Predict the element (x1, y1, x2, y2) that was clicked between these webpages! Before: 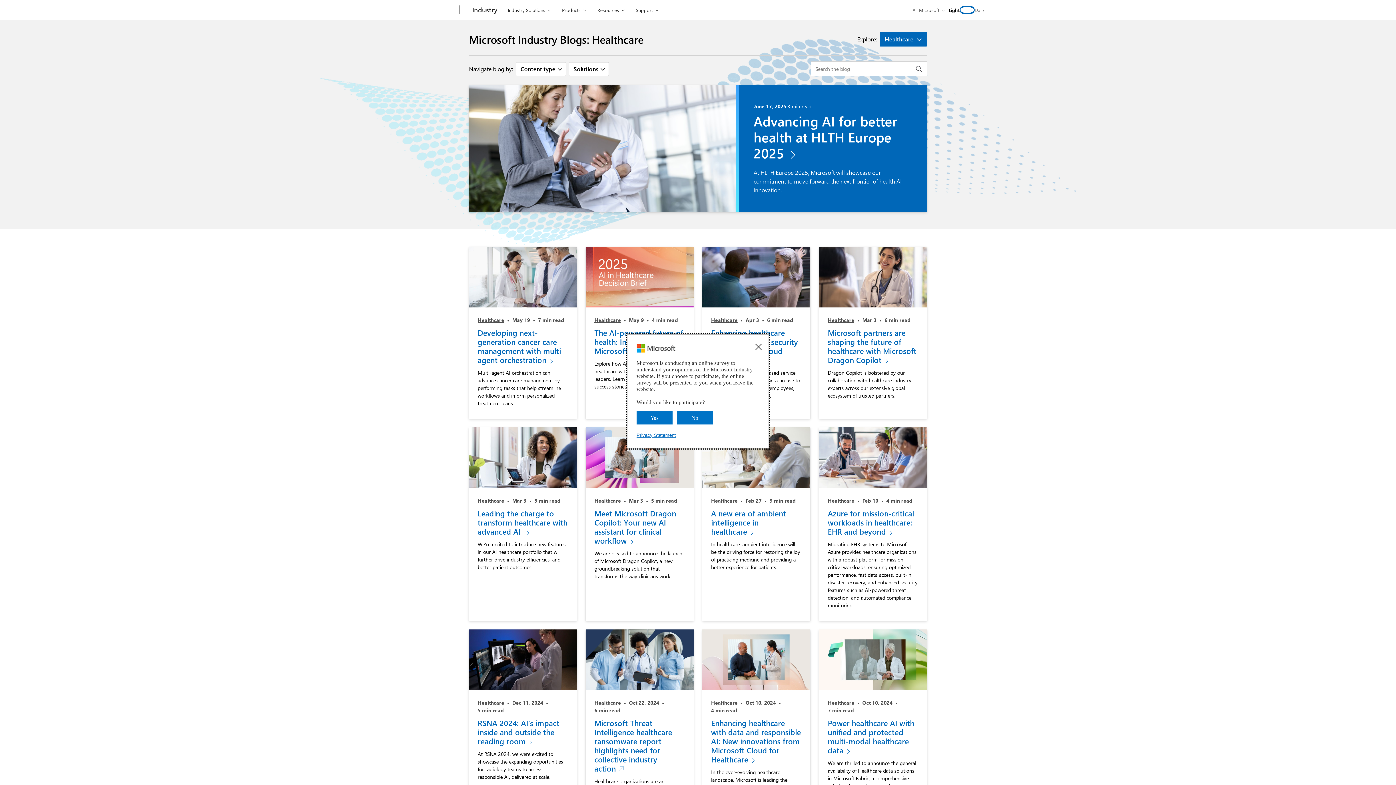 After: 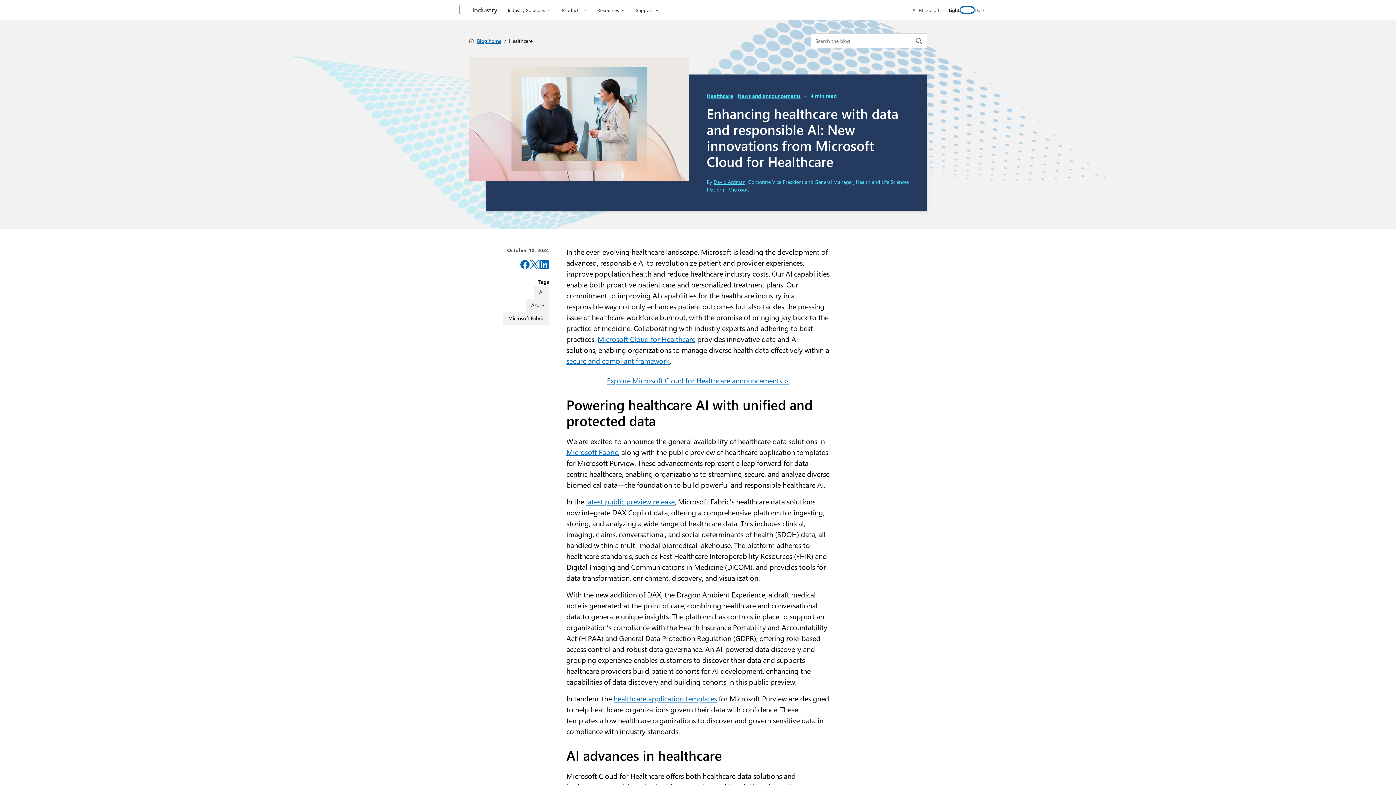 Action: bbox: (711, 718, 801, 764) label: Enhancing healthcare with data and responsible AI: New innovations from Microsoft Cloud for Healthcare 